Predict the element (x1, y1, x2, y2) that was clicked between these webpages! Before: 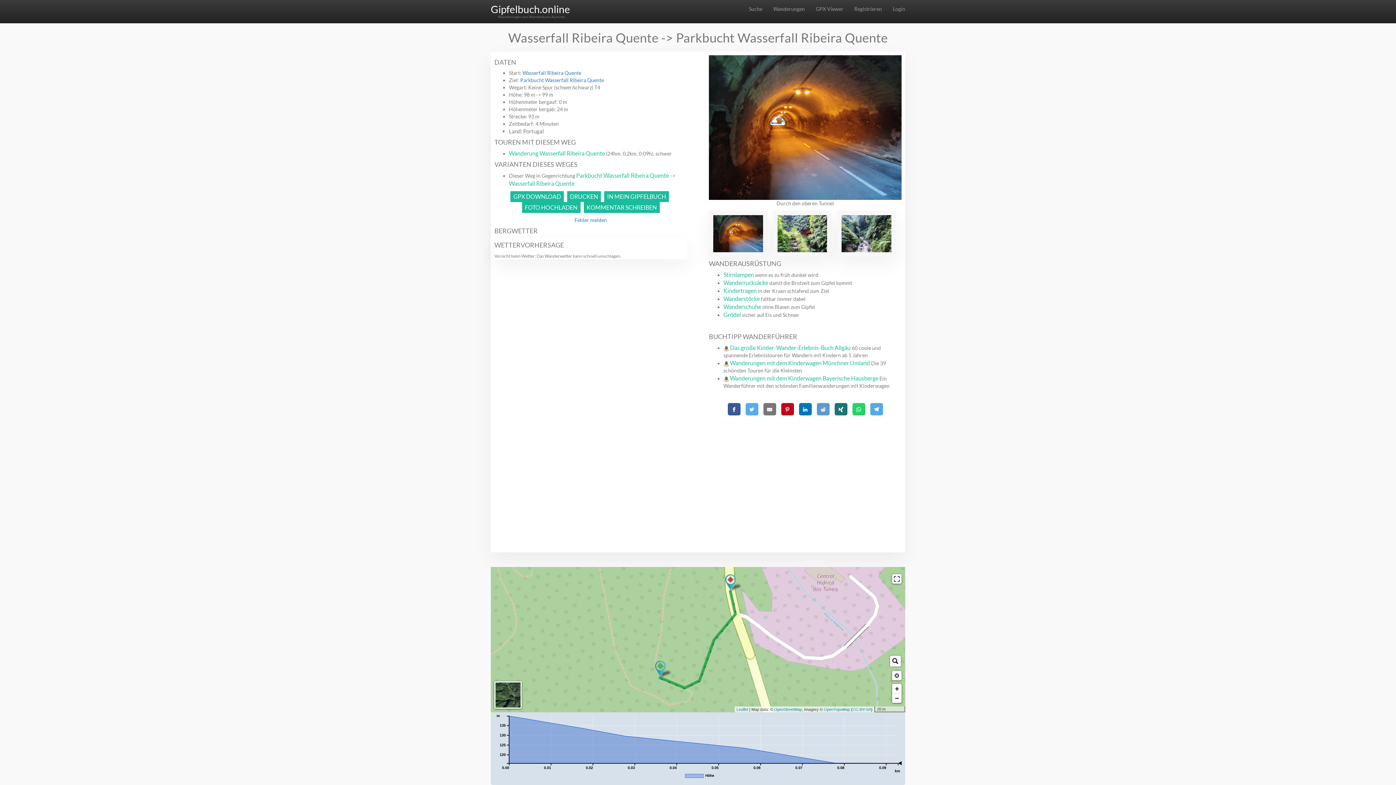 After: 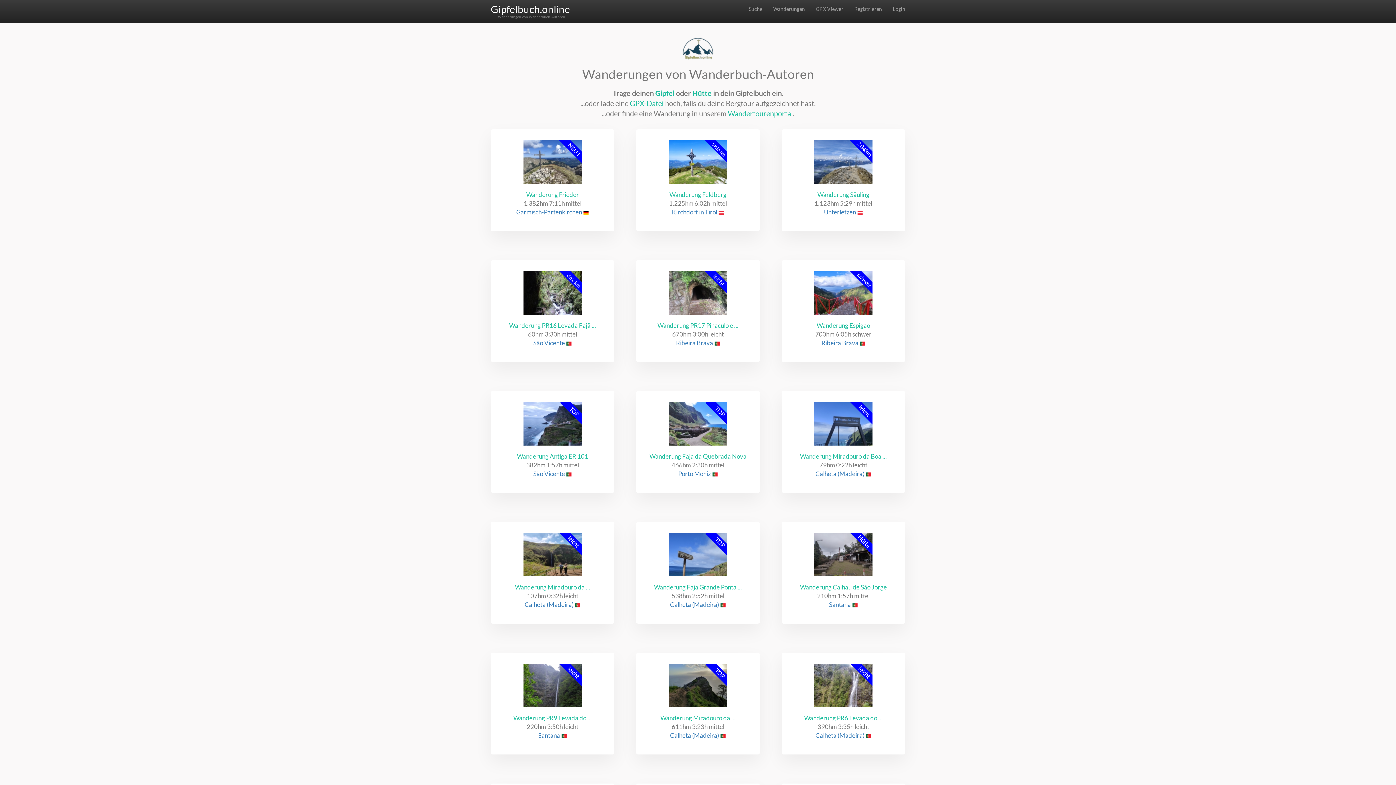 Action: bbox: (485, 0, 575, 18) label: Gipfelbuch.online